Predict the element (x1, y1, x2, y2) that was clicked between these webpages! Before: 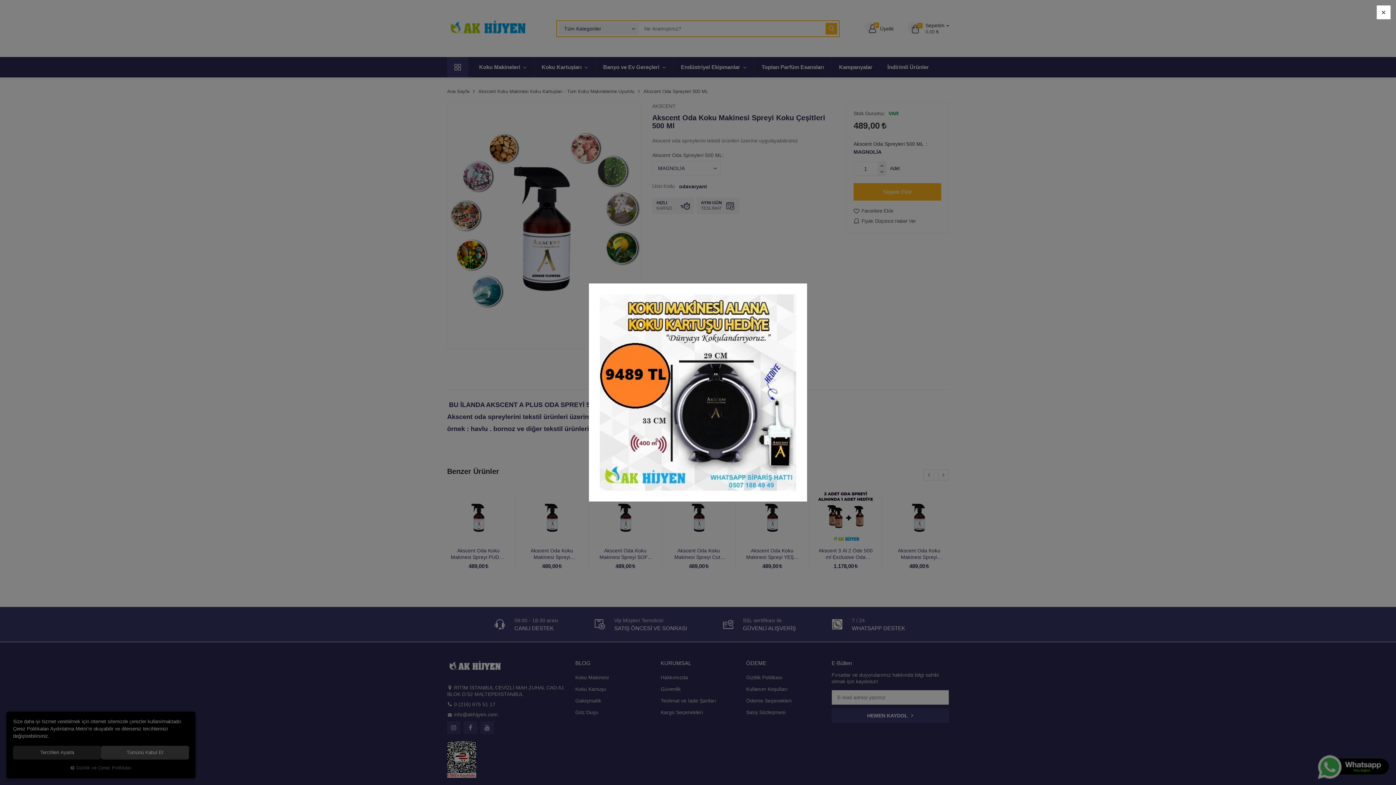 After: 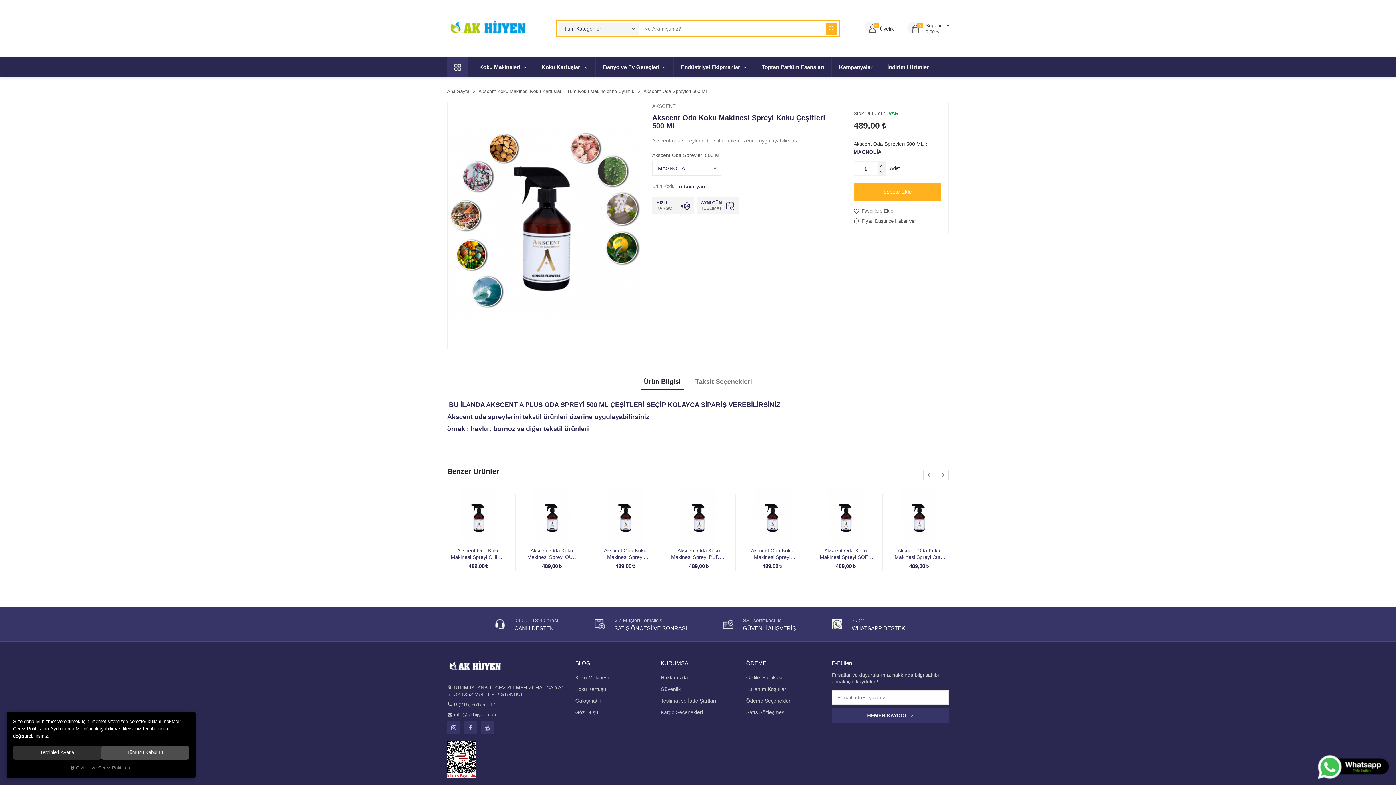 Action: bbox: (1377, 5, 1390, 19) label: ×